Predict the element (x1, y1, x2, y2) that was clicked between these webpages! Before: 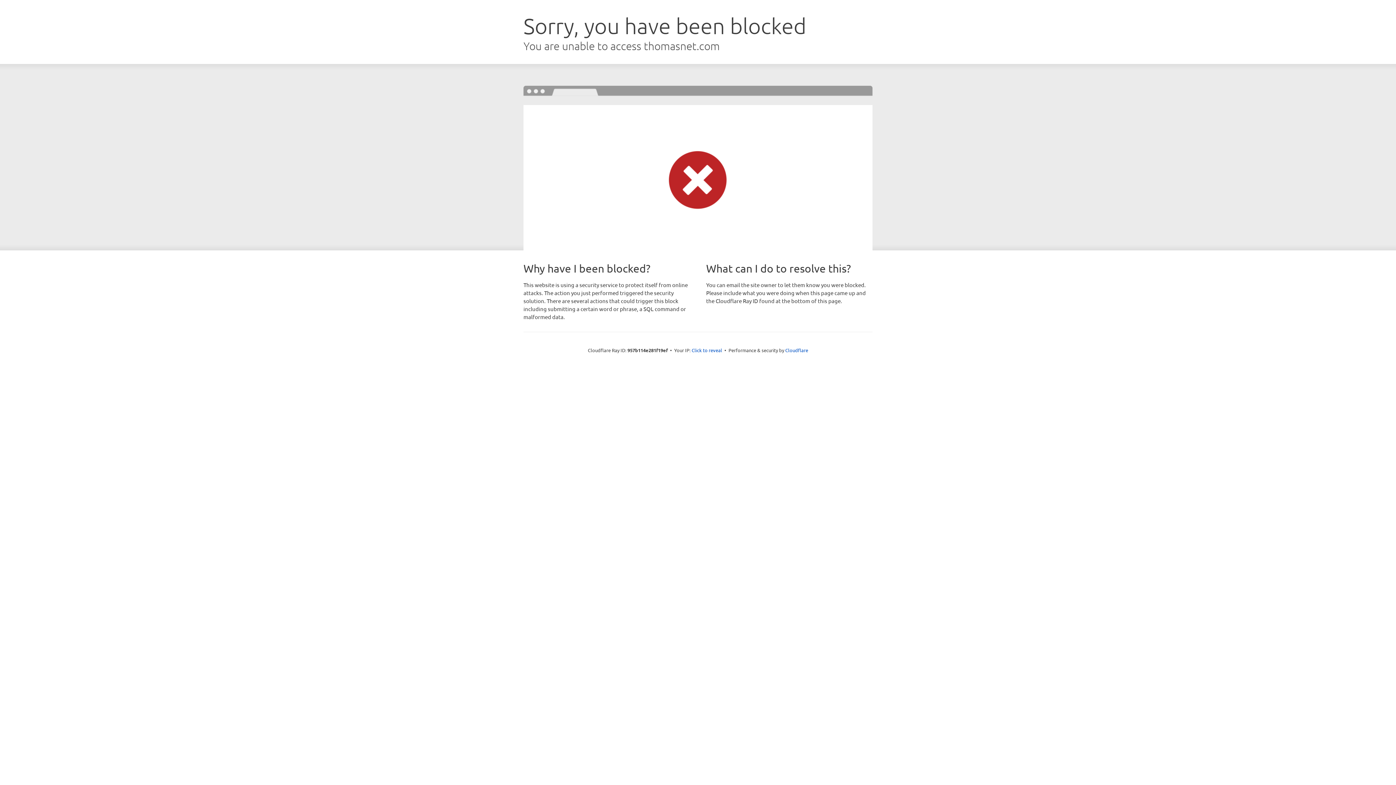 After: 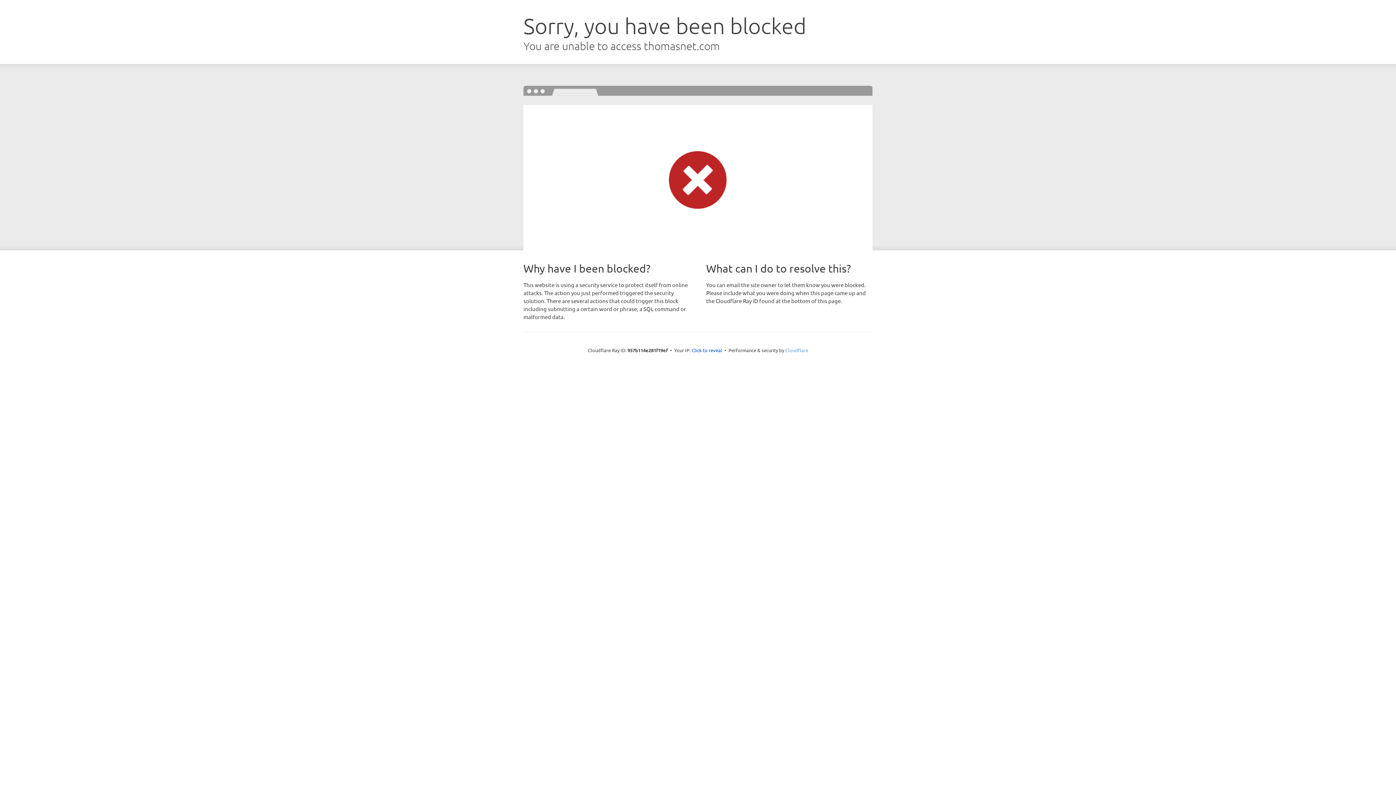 Action: label: Cloudflare bbox: (785, 347, 808, 353)